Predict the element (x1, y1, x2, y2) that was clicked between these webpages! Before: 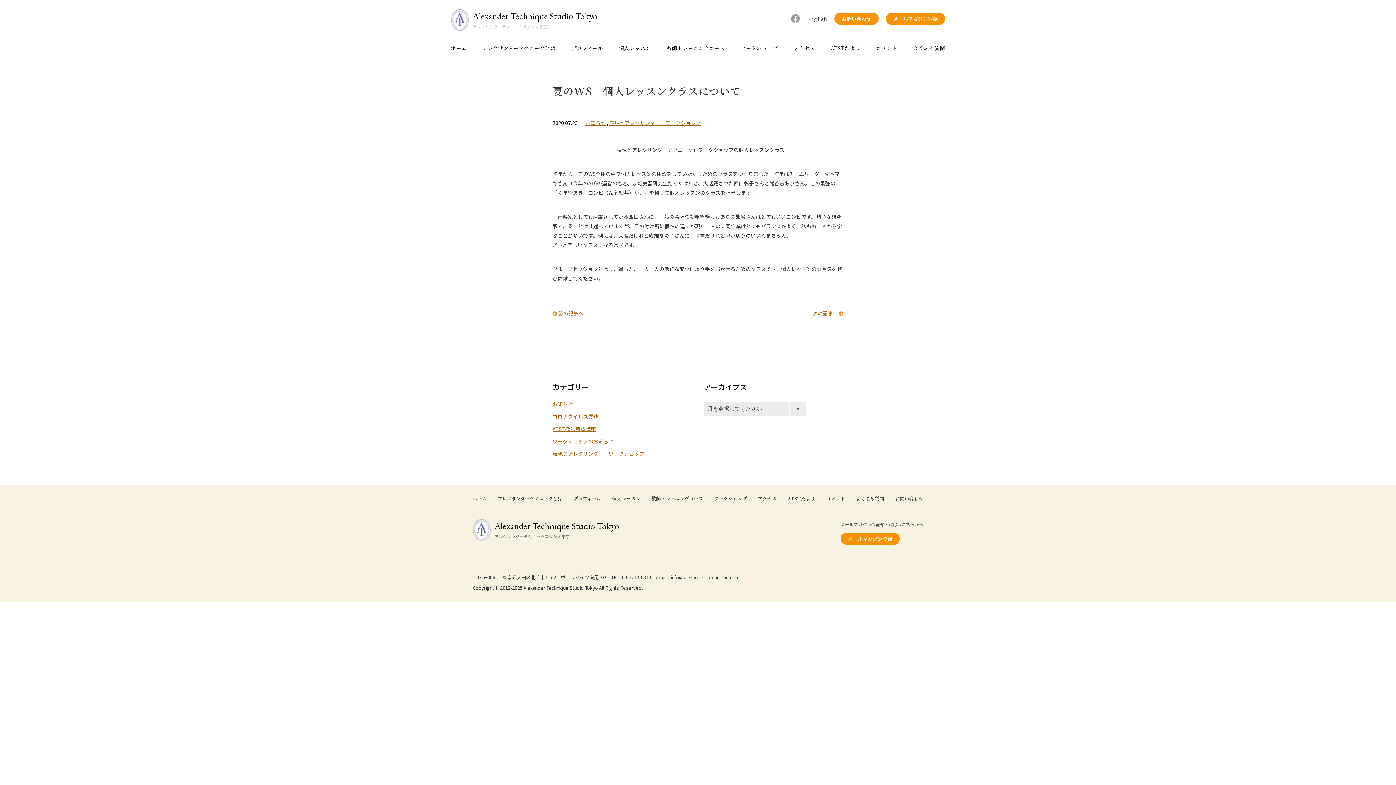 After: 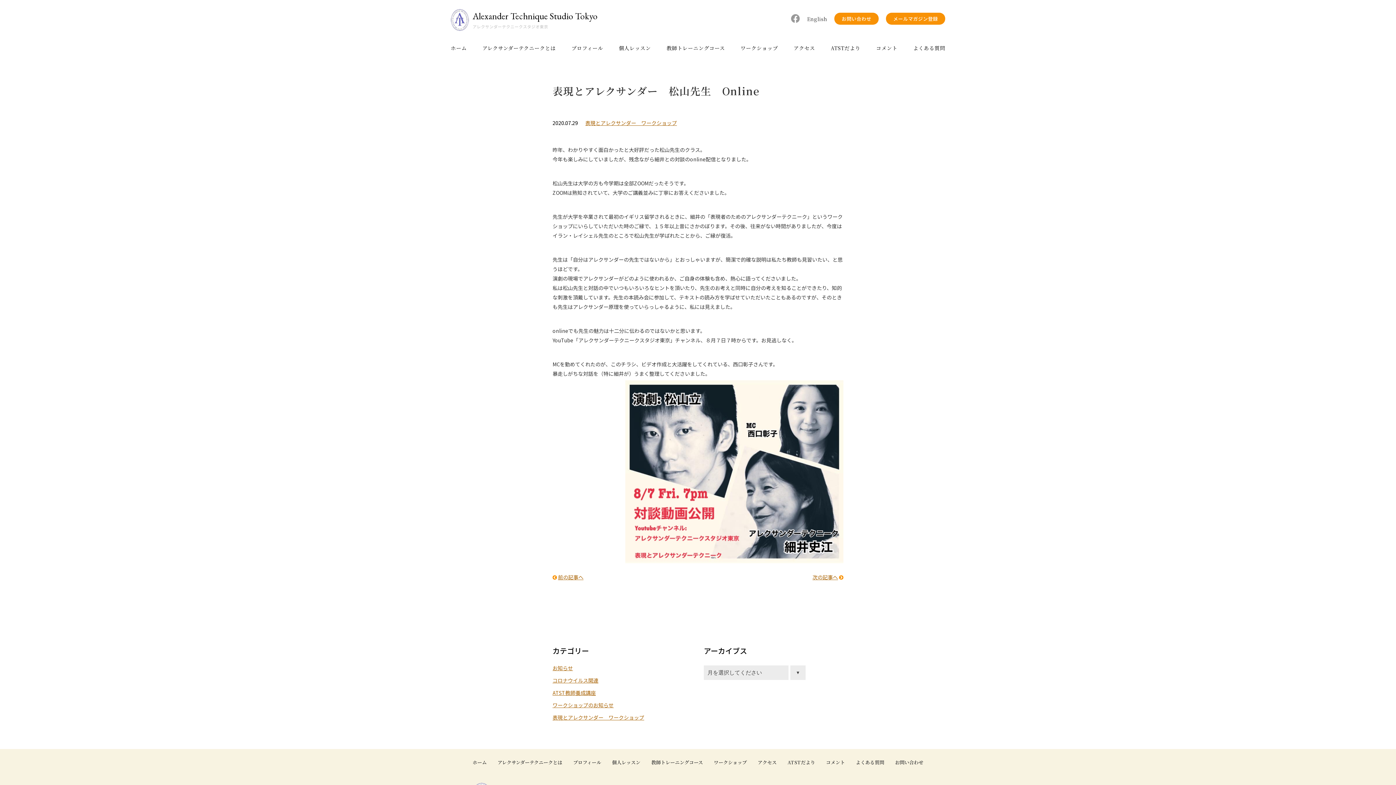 Action: label: 次の記事へ bbox: (812, 309, 838, 317)